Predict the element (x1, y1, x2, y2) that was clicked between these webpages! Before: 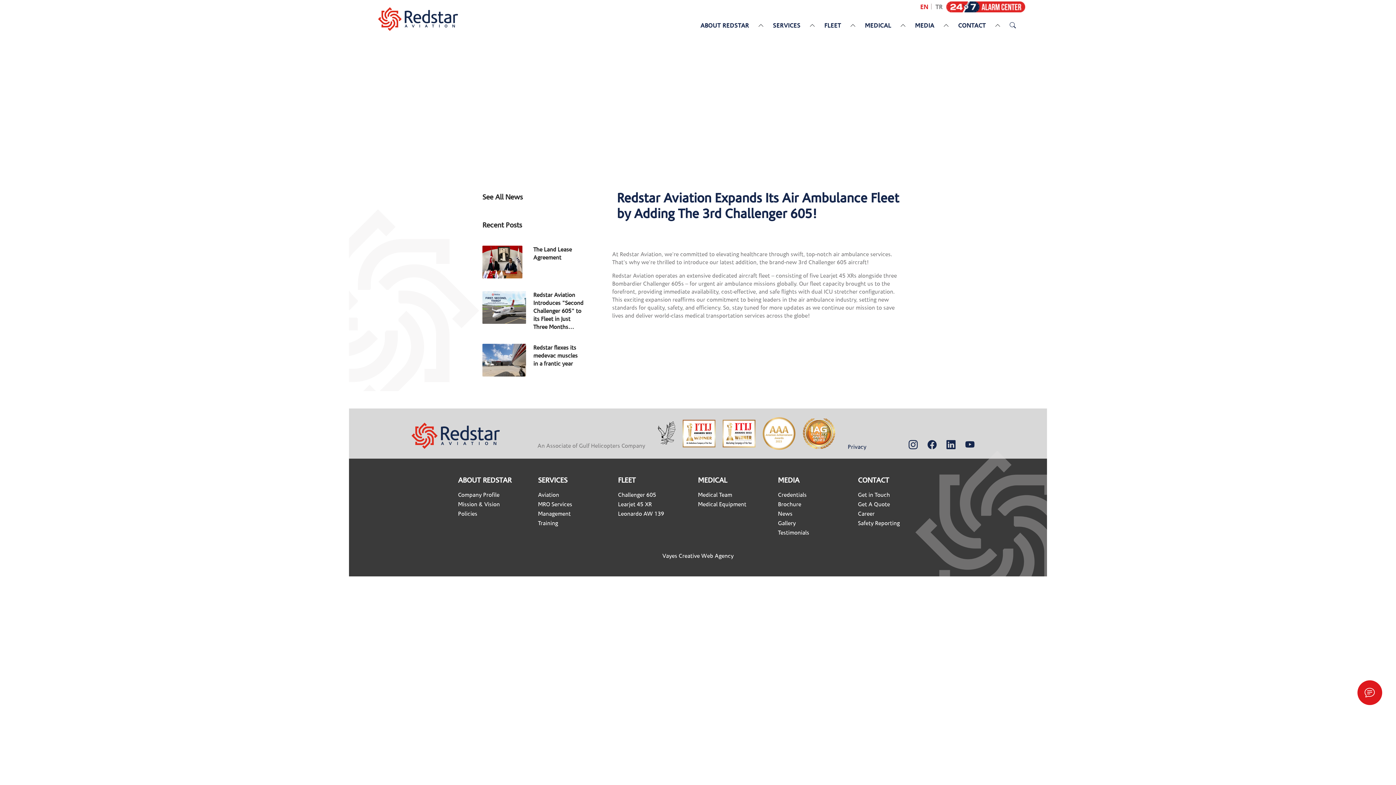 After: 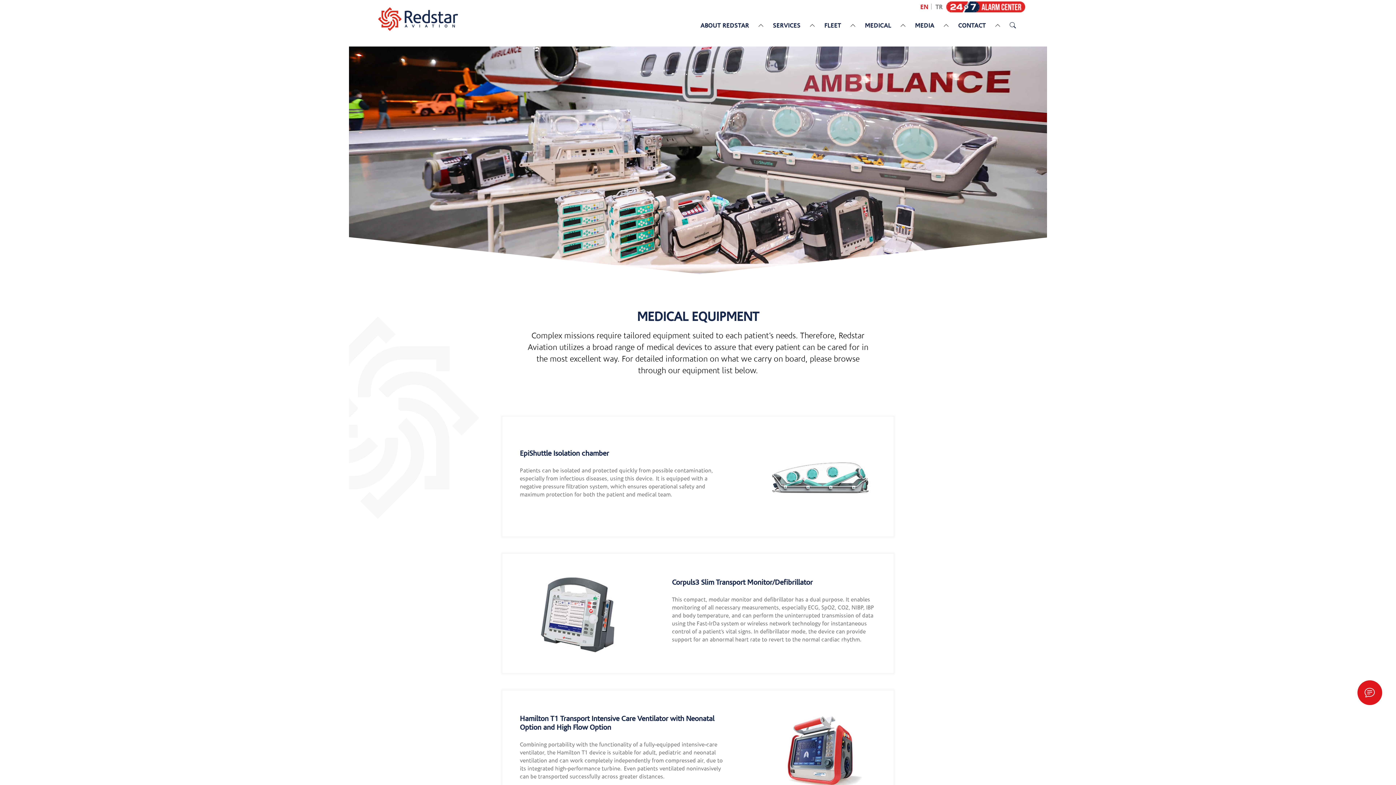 Action: label: Medical Equipment bbox: (698, 501, 746, 508)